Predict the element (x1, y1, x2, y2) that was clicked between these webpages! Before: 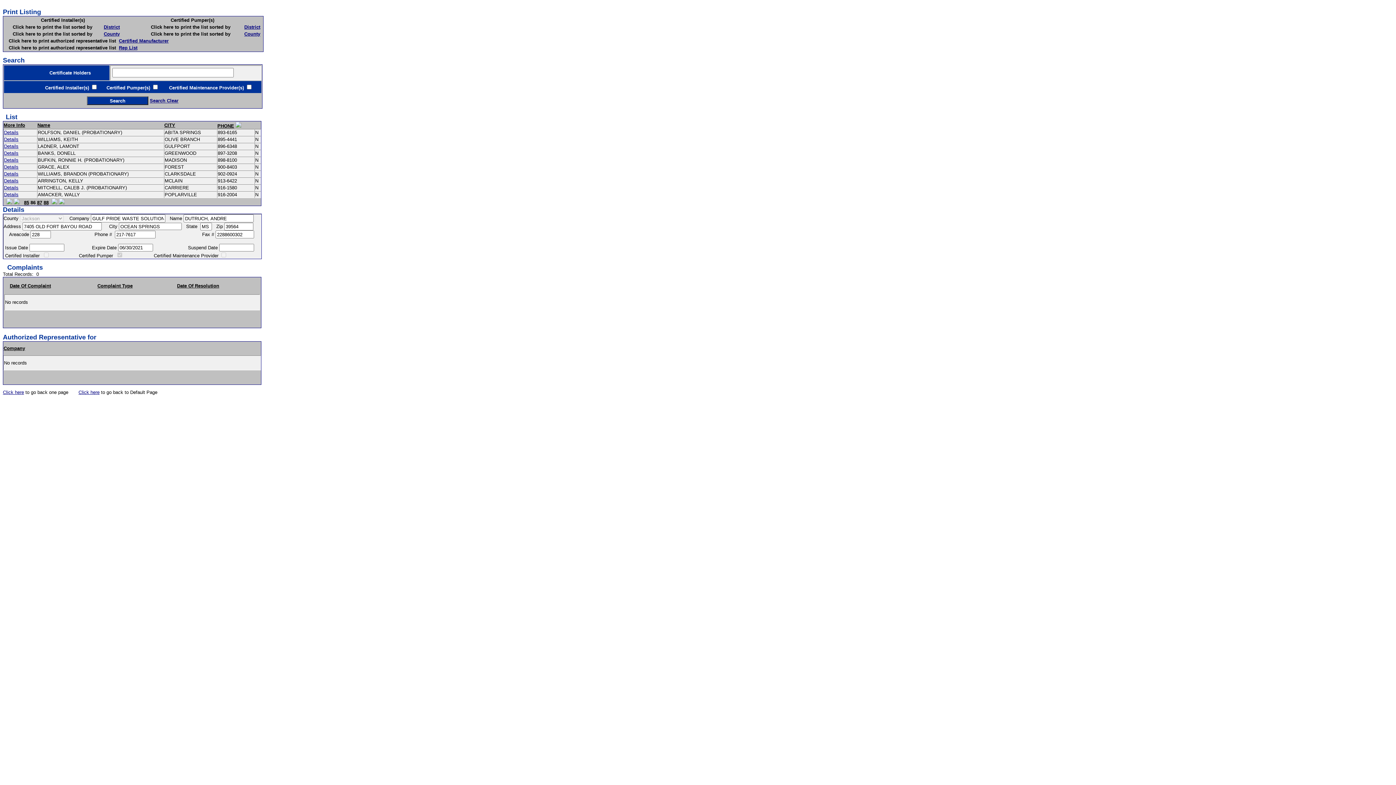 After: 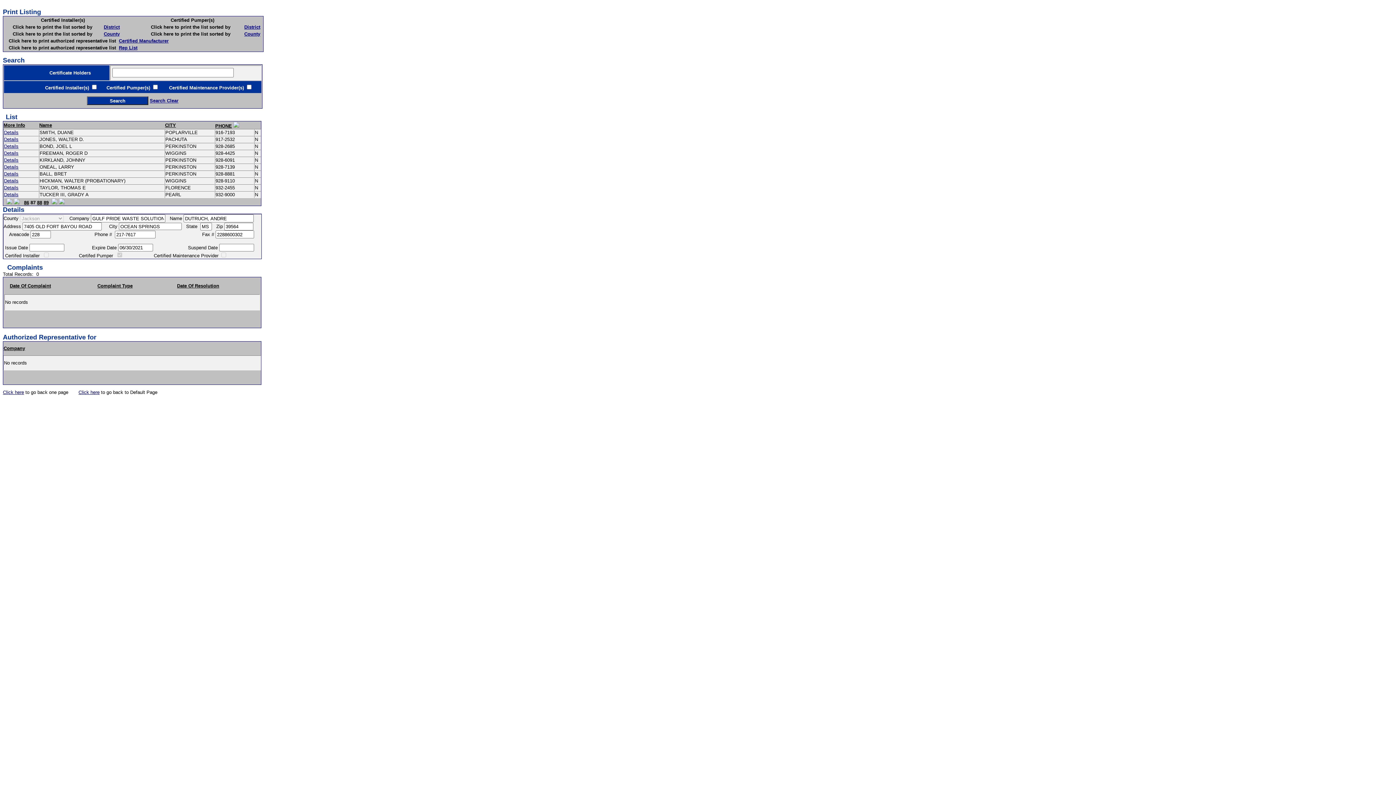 Action: label: 87 bbox: (37, 200, 42, 205)